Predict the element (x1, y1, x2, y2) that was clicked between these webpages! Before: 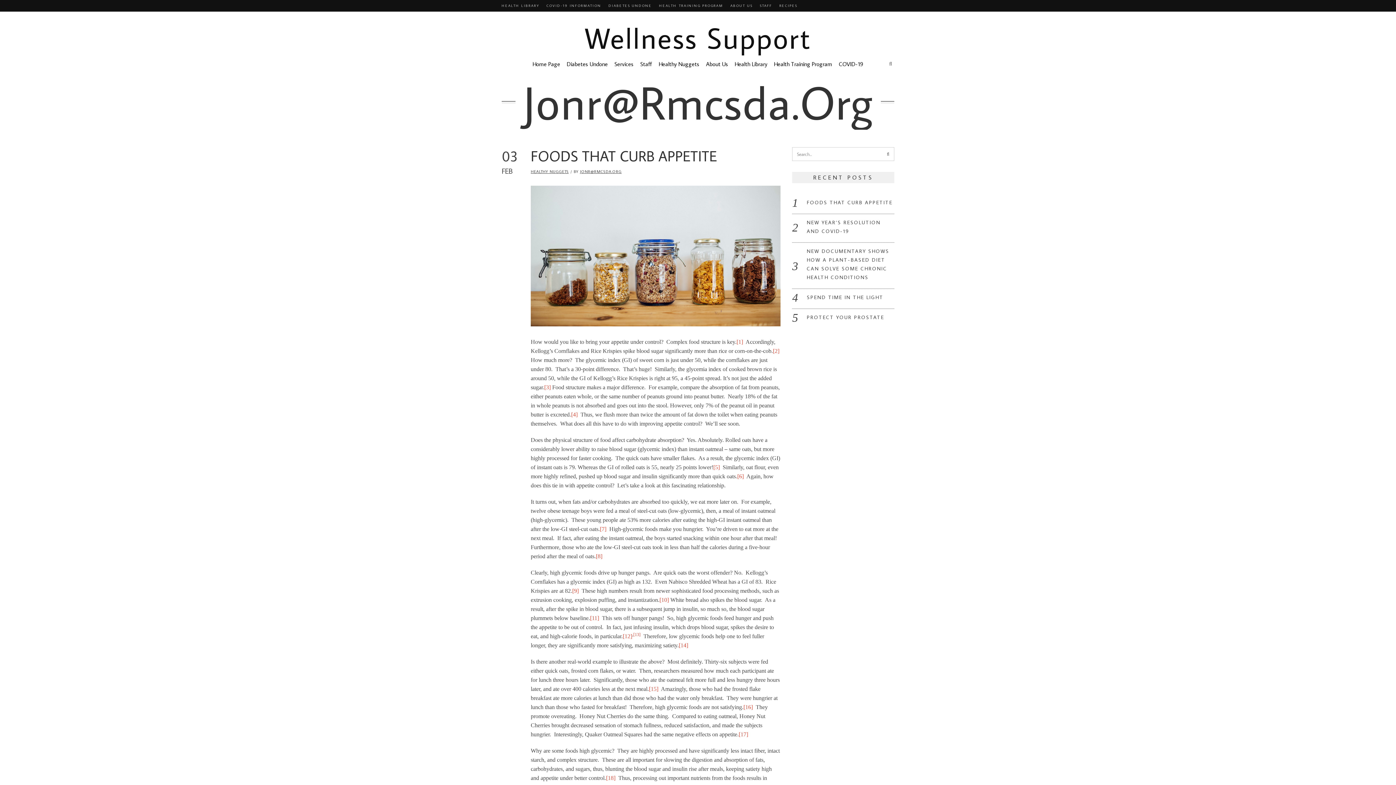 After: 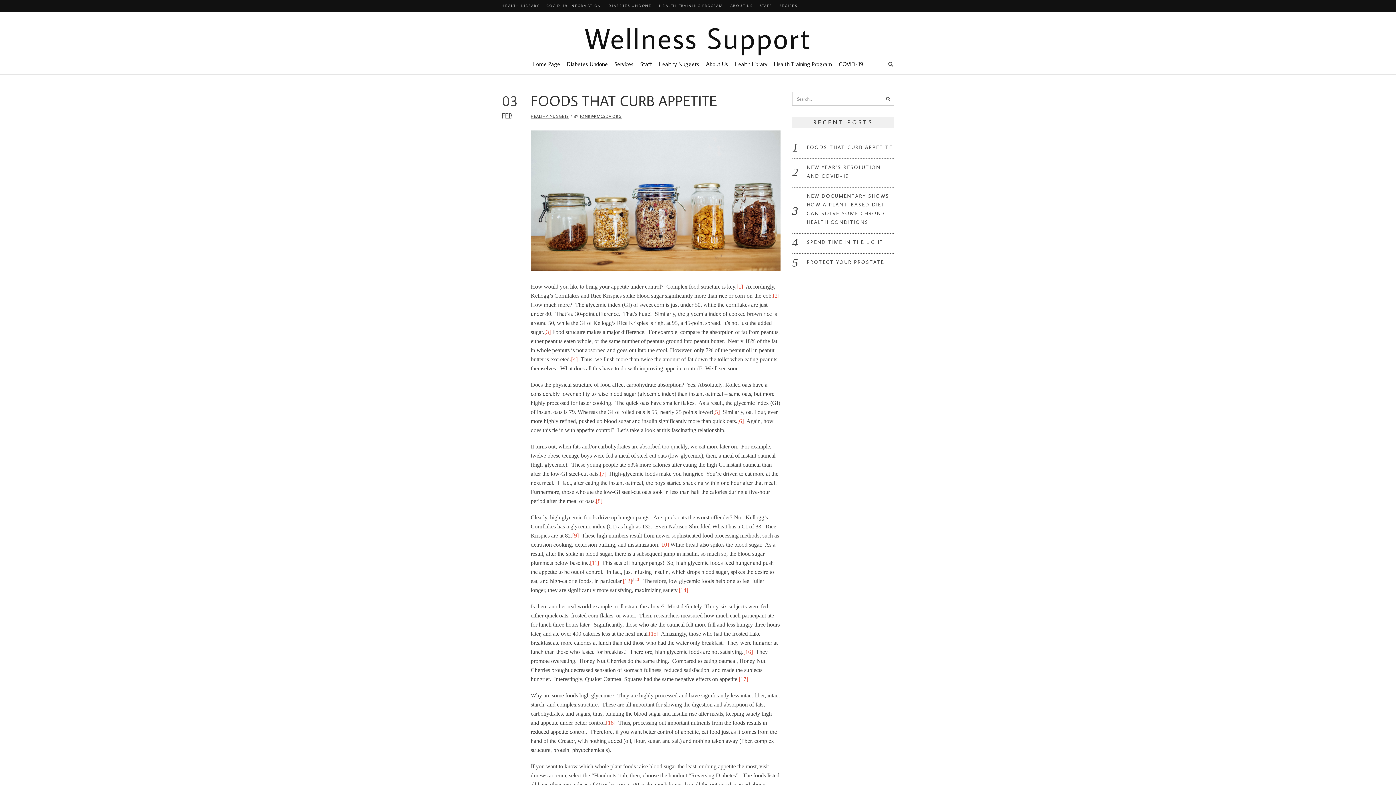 Action: bbox: (530, 185, 780, 326)